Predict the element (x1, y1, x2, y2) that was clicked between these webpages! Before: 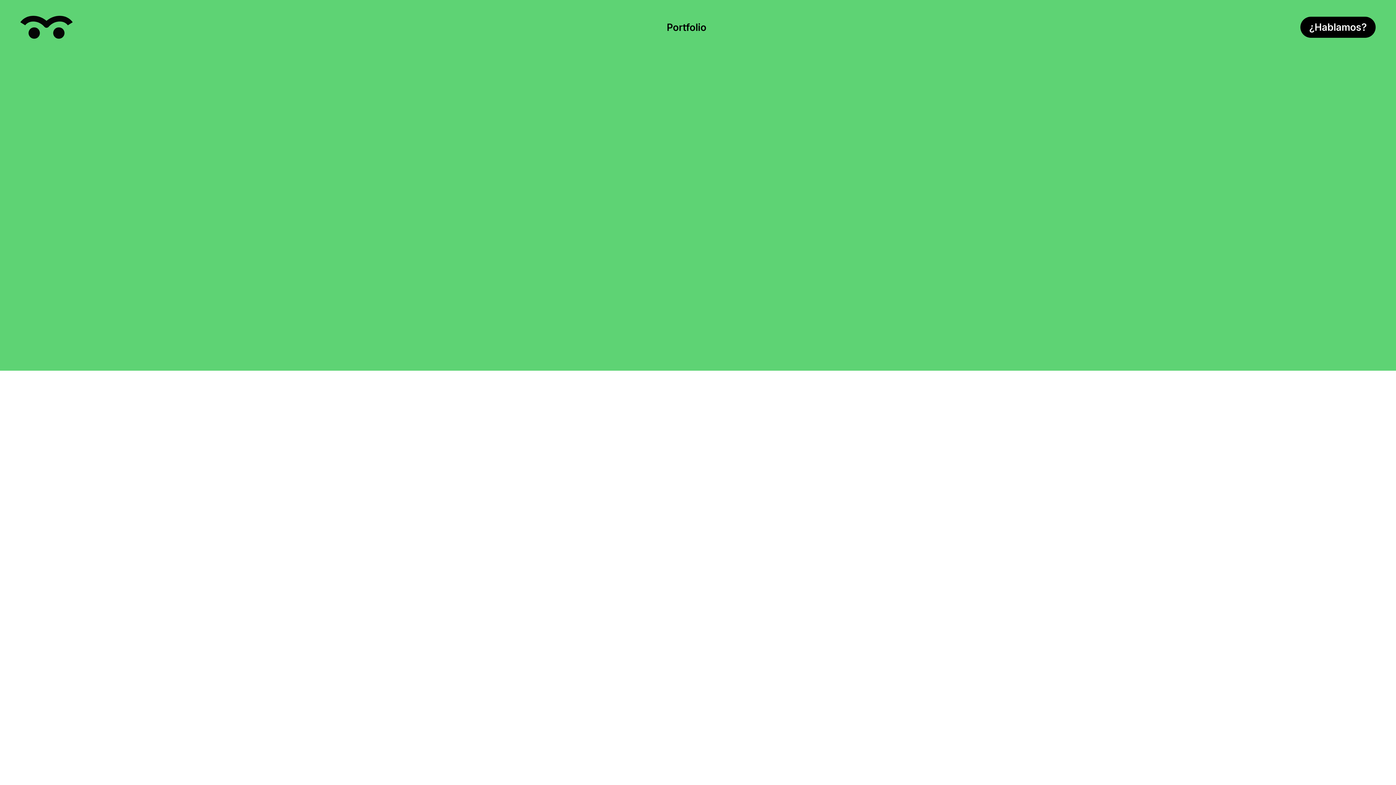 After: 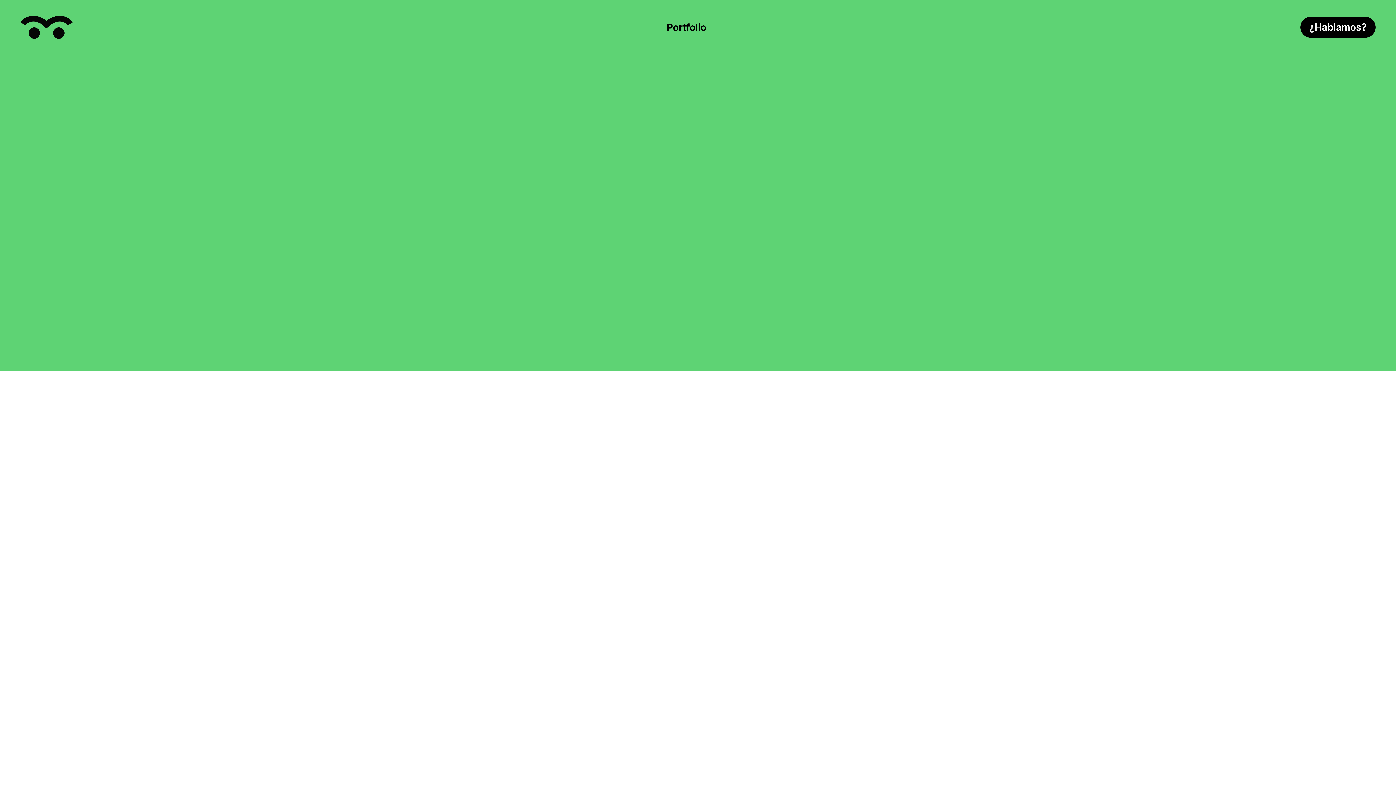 Action: label: ¿Hablamos? bbox: (1300, 16, 1376, 37)